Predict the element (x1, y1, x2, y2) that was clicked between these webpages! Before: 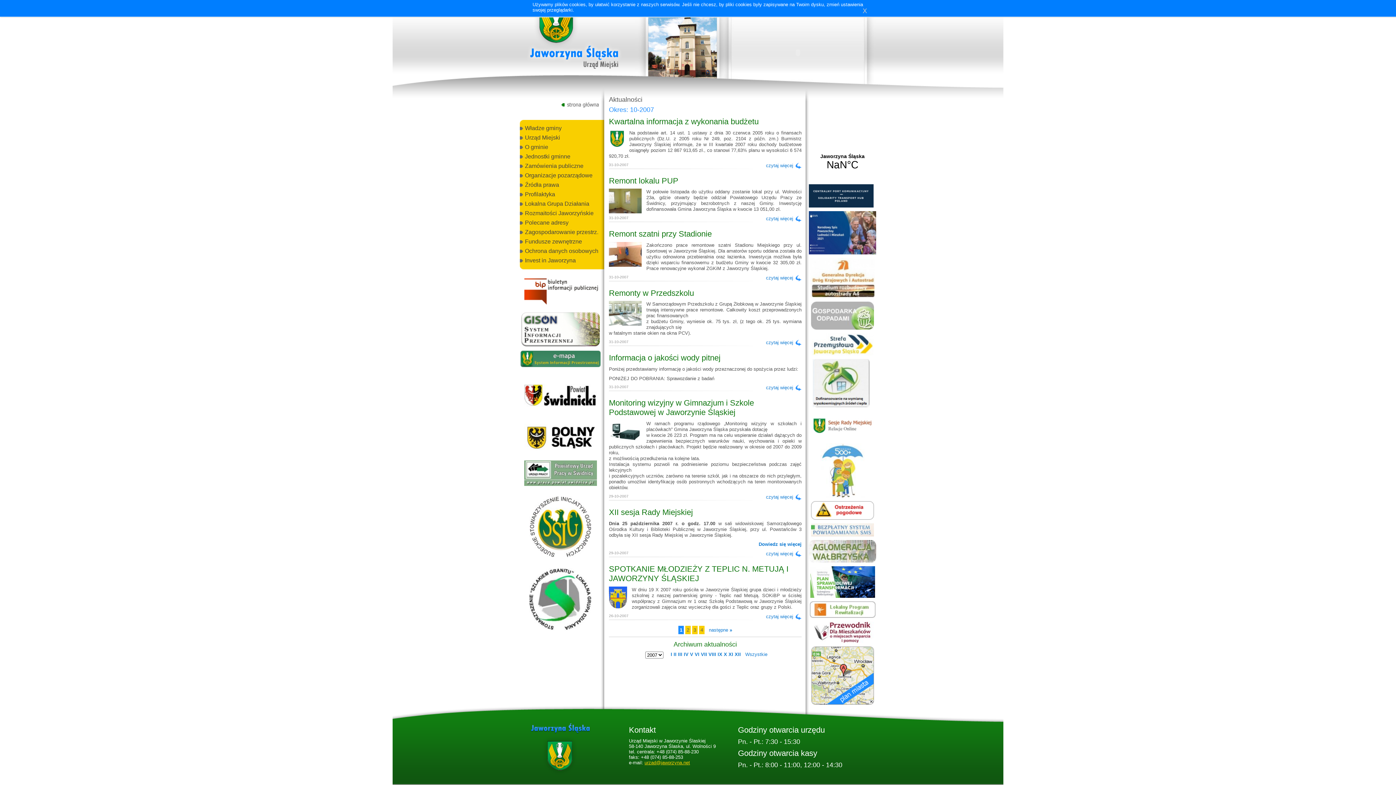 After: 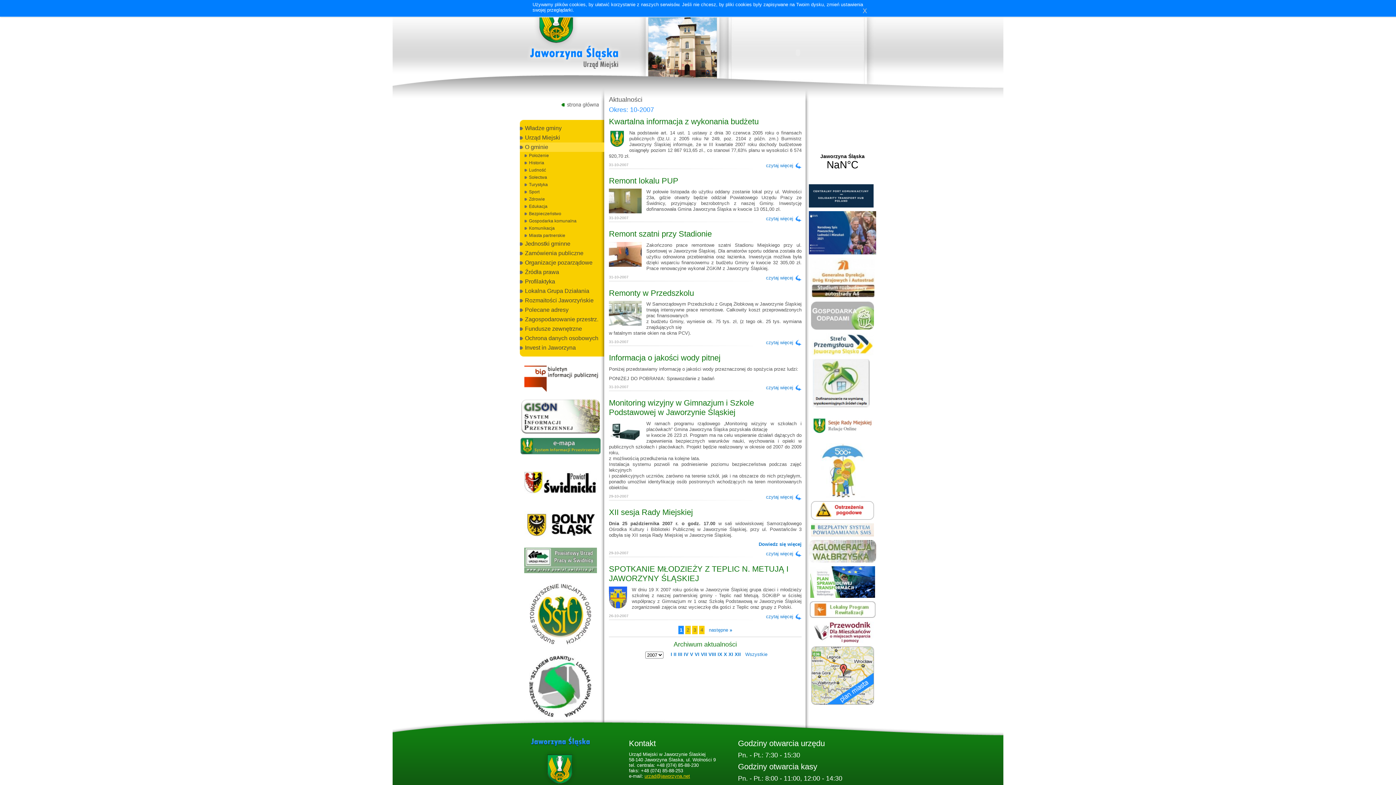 Action: label: O gminie bbox: (520, 142, 604, 152)